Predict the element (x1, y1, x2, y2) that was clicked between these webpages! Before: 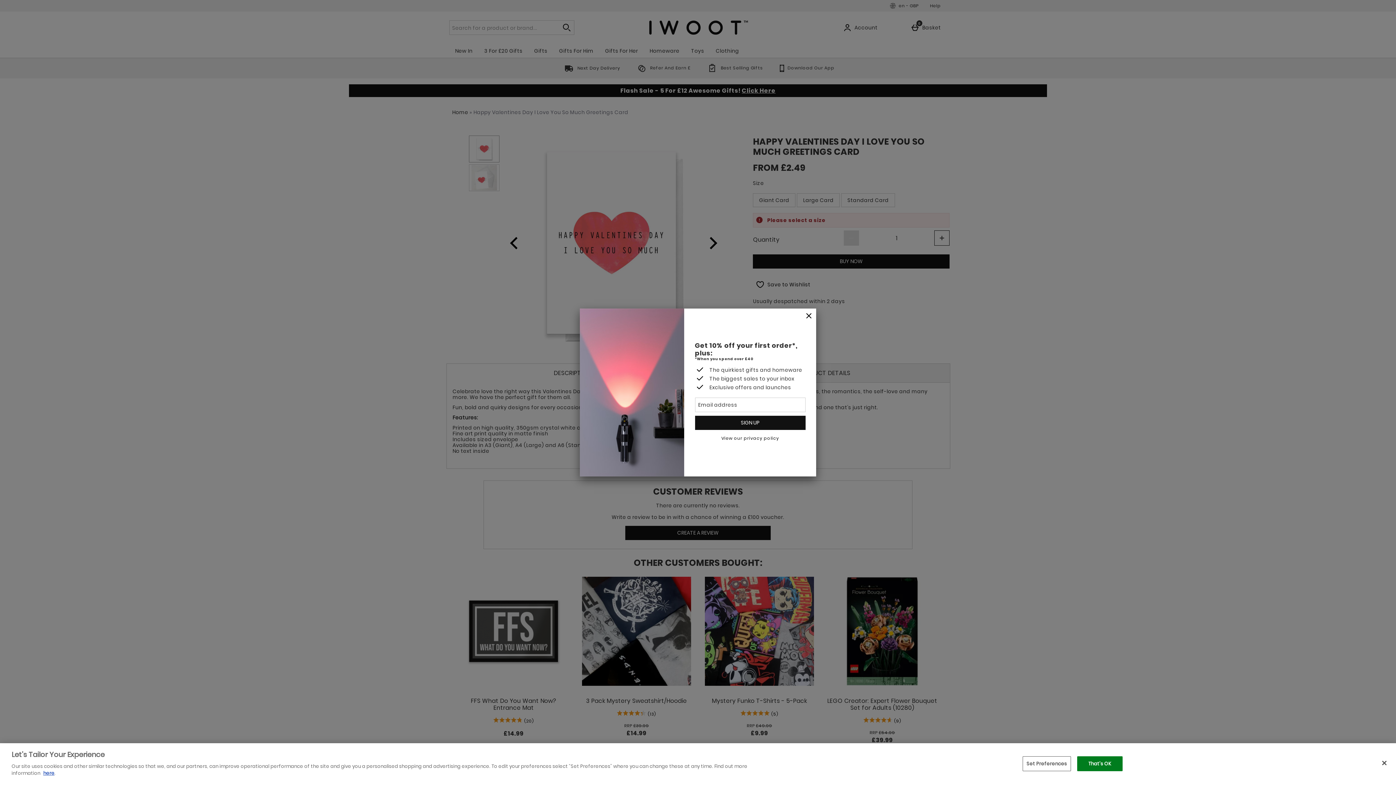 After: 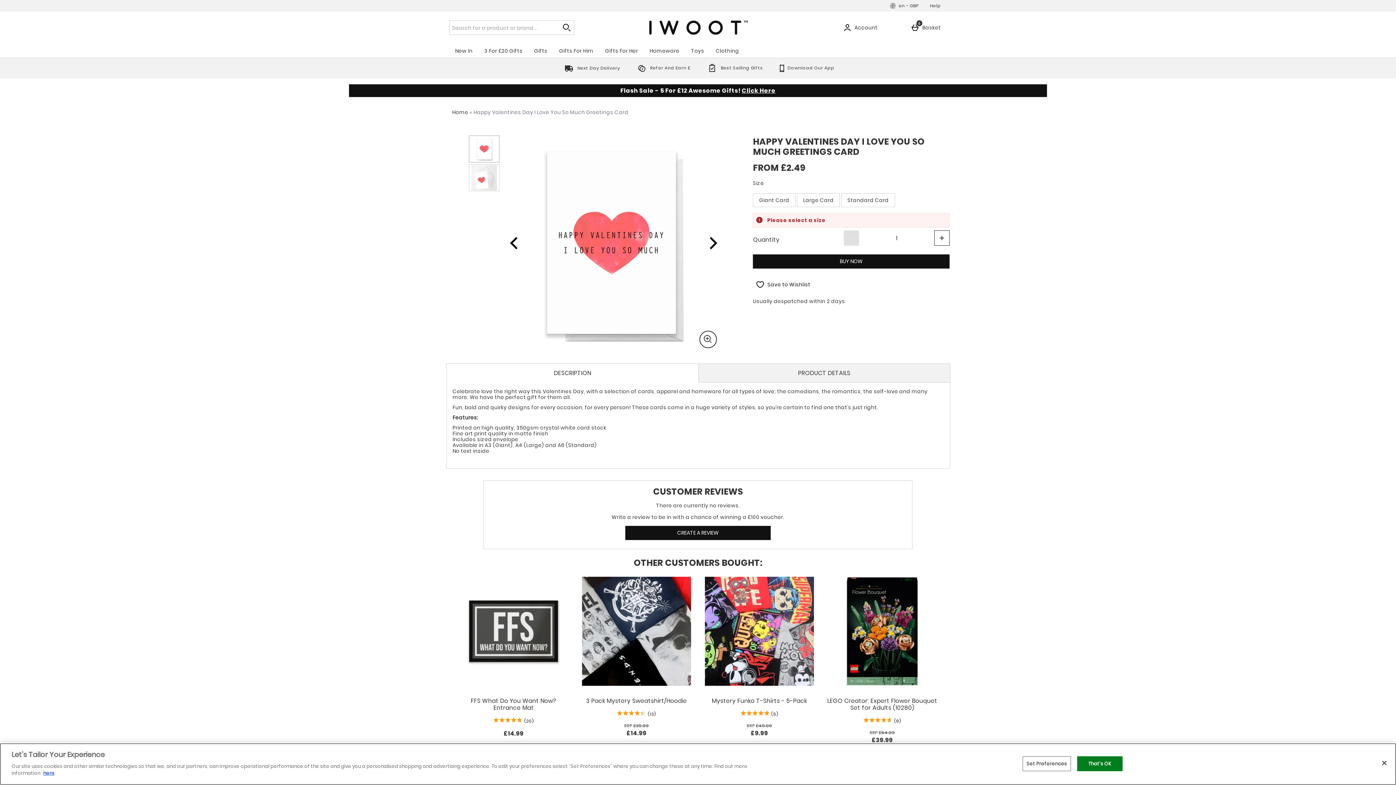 Action: bbox: (801, 308, 816, 324) label: Close